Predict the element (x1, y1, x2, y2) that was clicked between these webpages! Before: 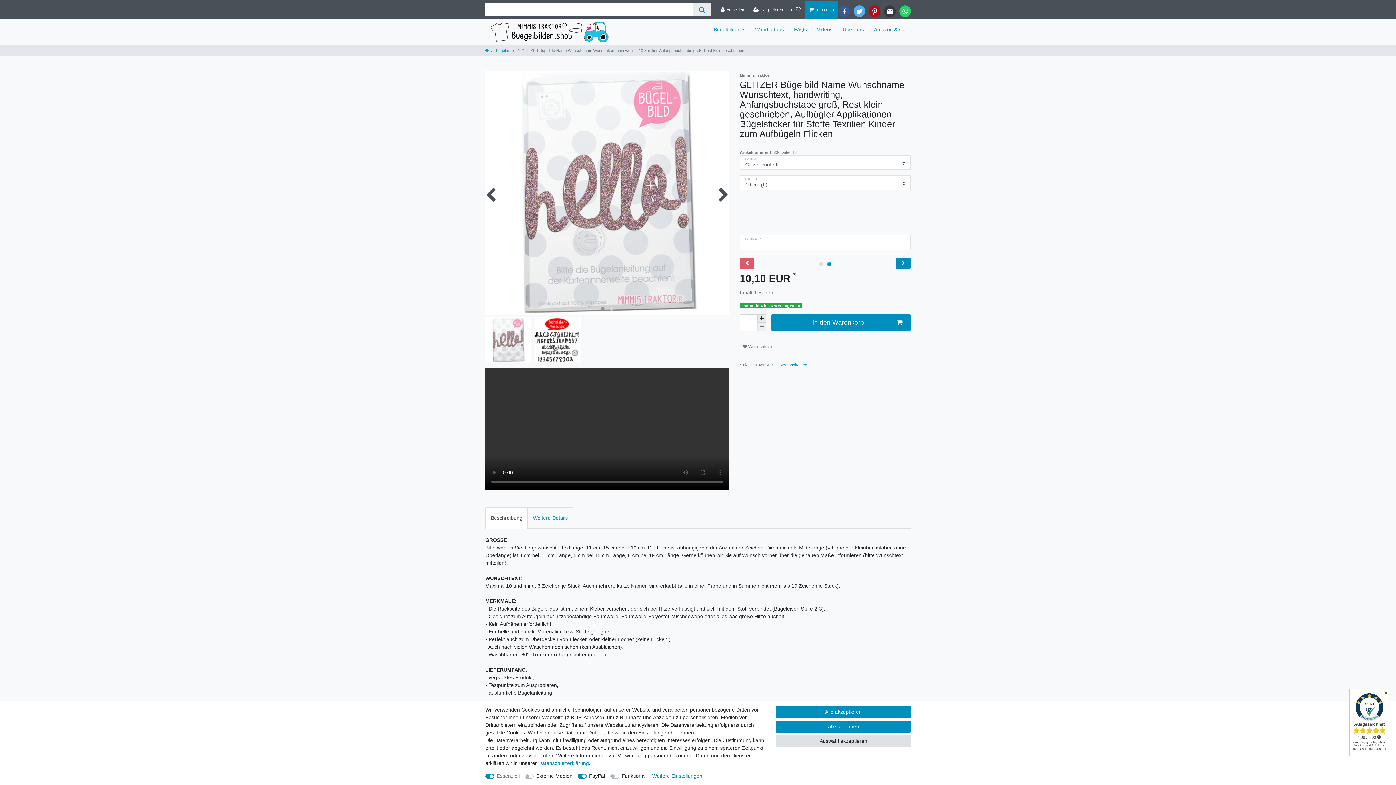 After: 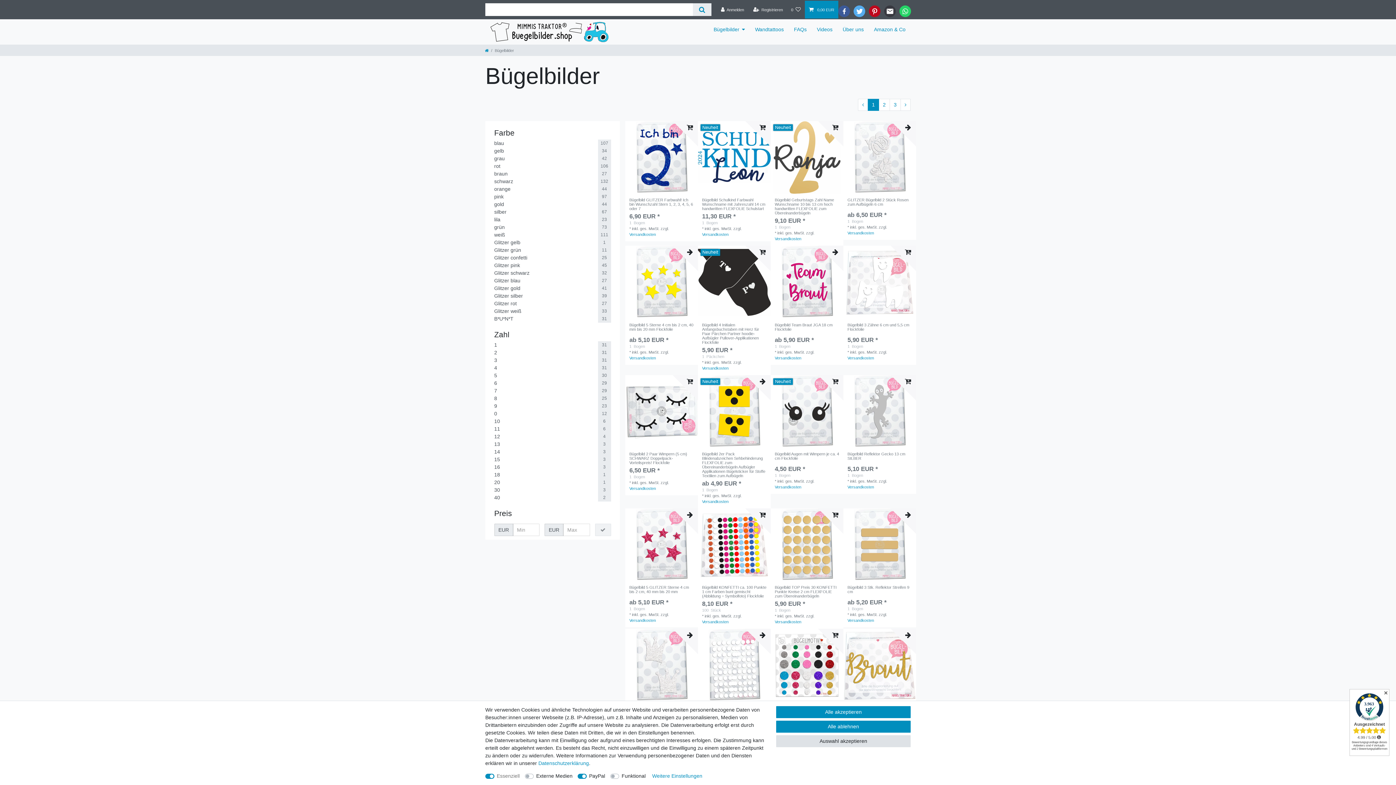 Action: label: Bügelbilder bbox: (708, 19, 750, 40)